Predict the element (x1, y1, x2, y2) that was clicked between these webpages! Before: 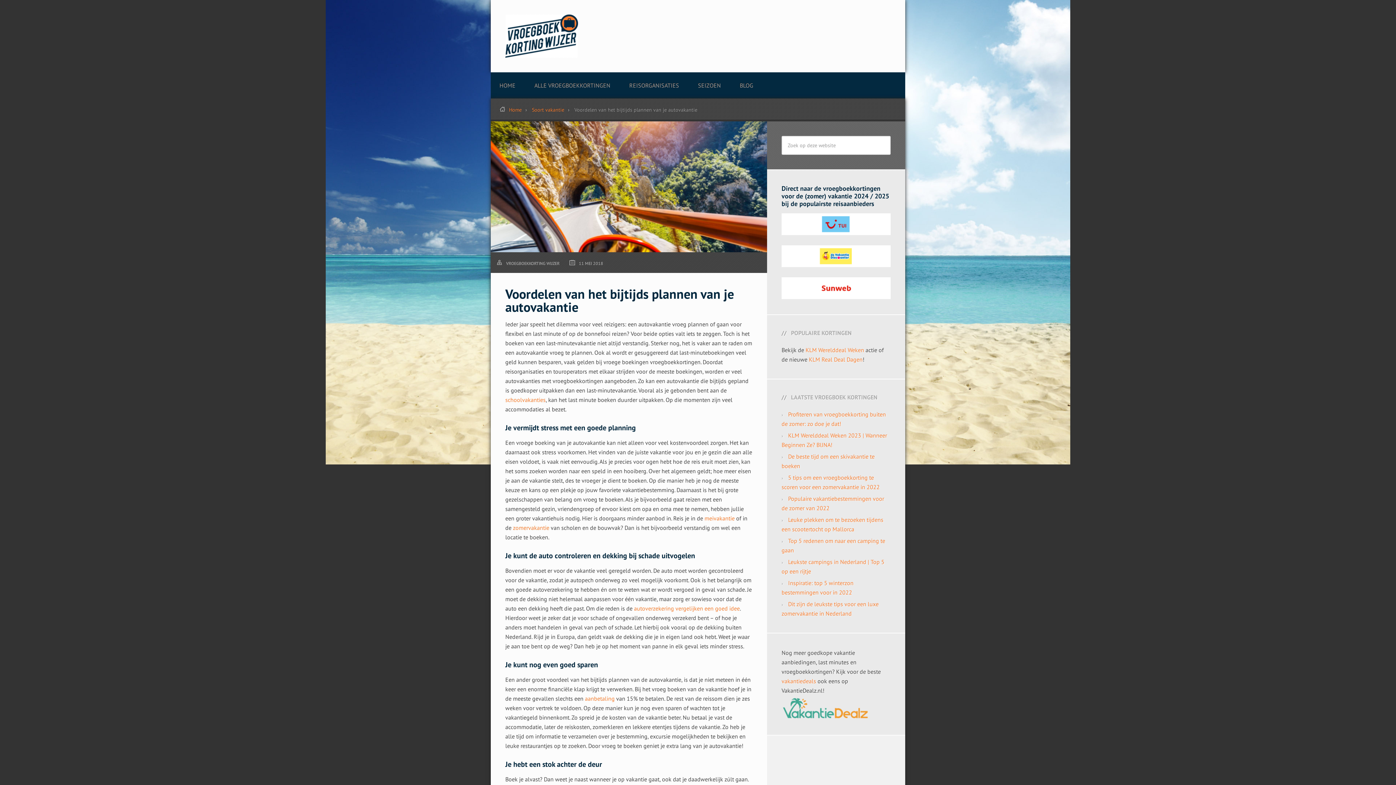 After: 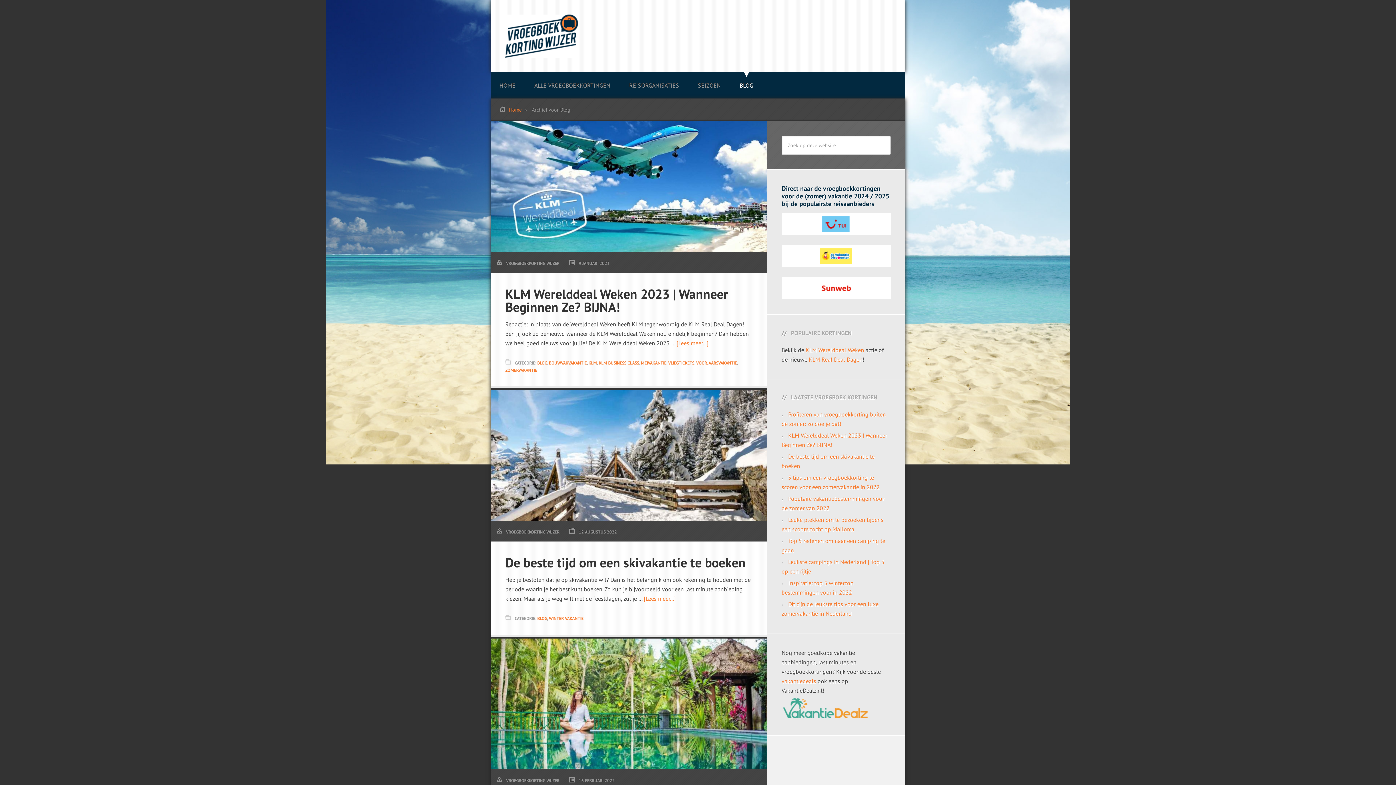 Action: bbox: (731, 68, 762, 98) label: BLOG